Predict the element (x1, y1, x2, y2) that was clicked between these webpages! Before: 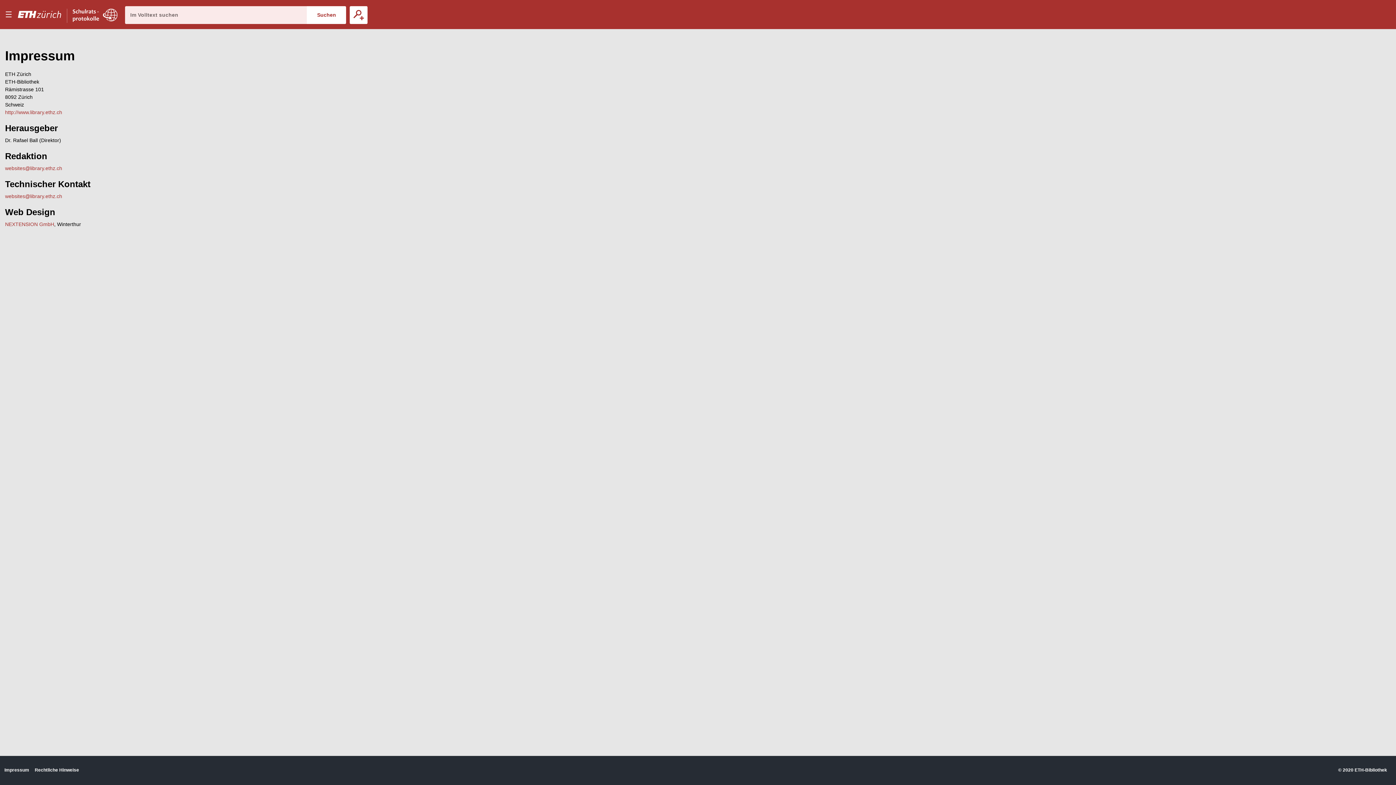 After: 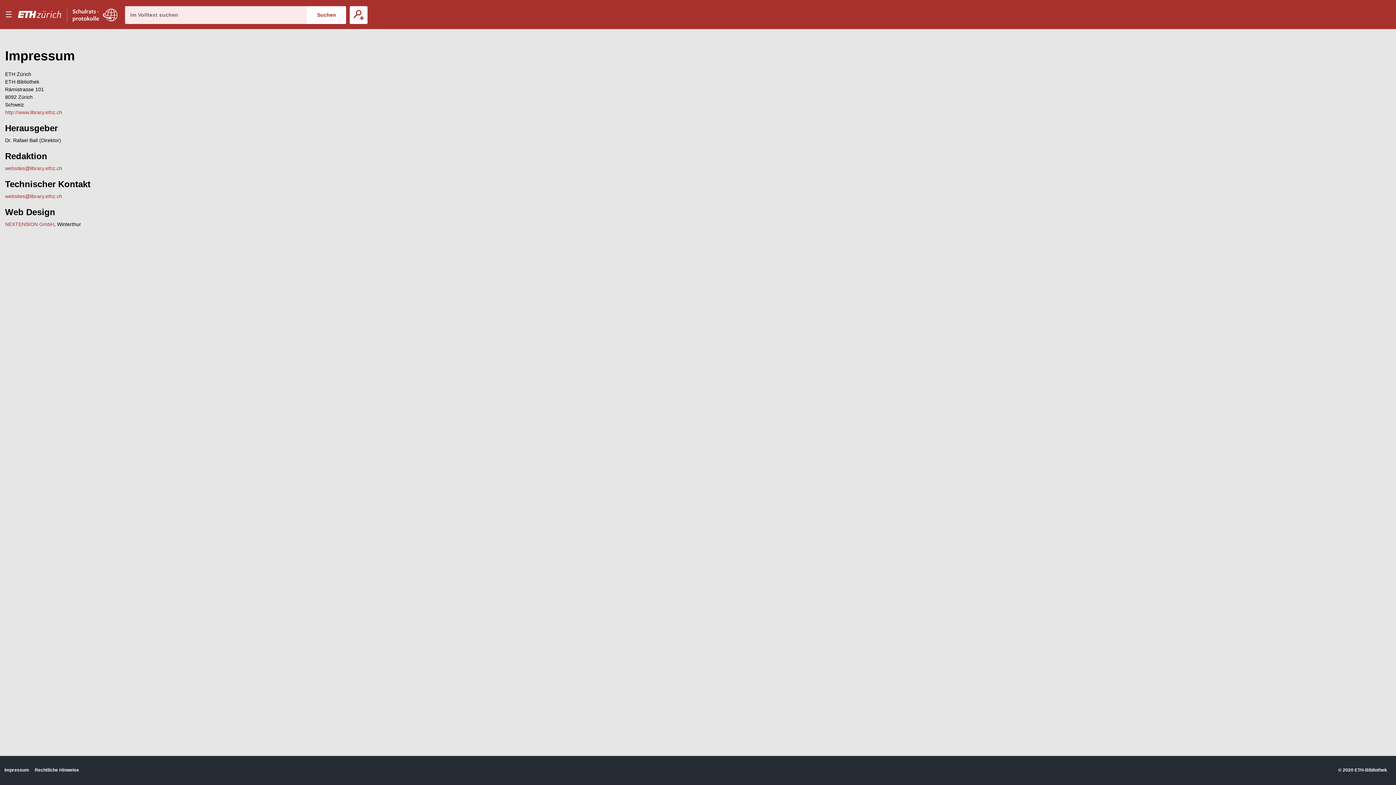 Action: bbox: (4, 767, 29, 773) label: Impressum